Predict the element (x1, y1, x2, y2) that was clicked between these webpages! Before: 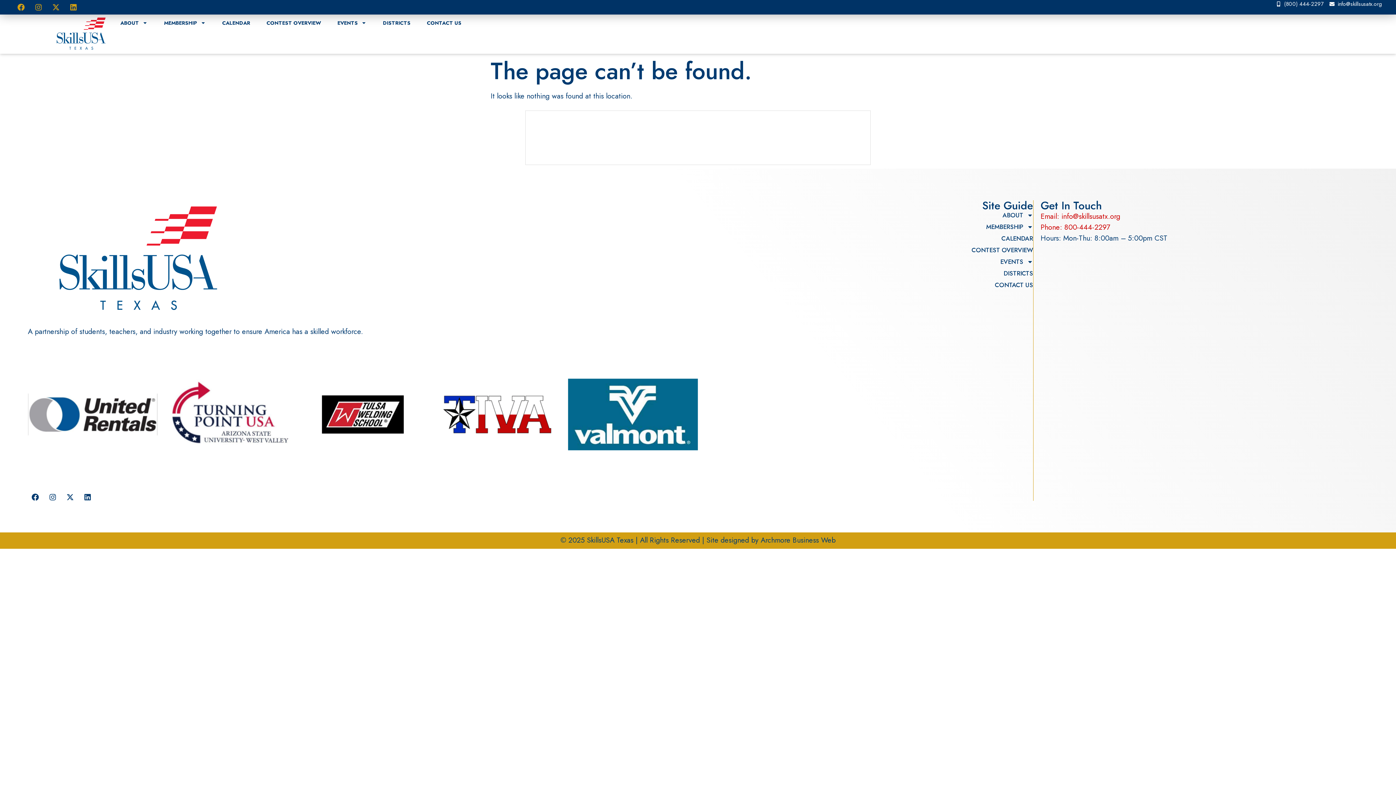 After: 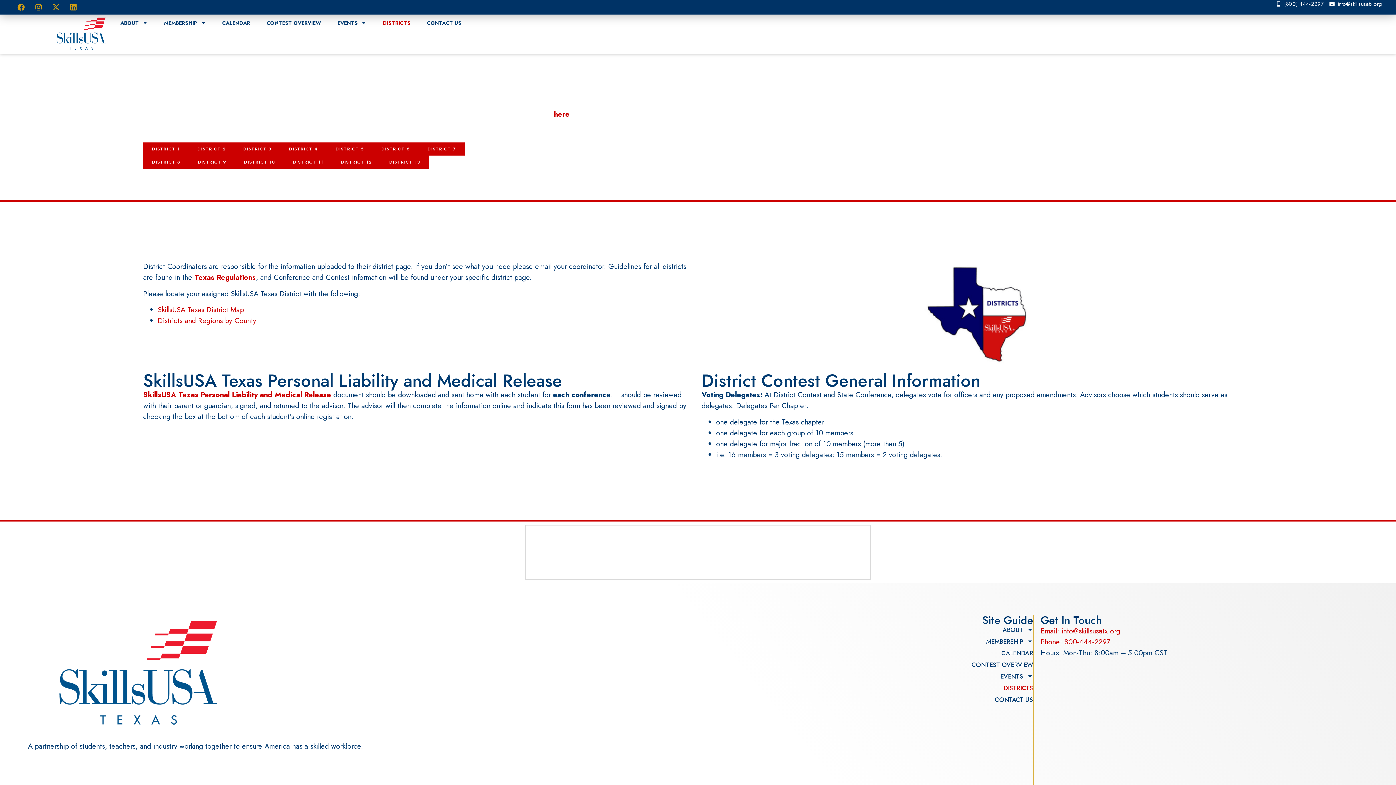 Action: bbox: (382, 14, 410, 31) label: DISTRICTS